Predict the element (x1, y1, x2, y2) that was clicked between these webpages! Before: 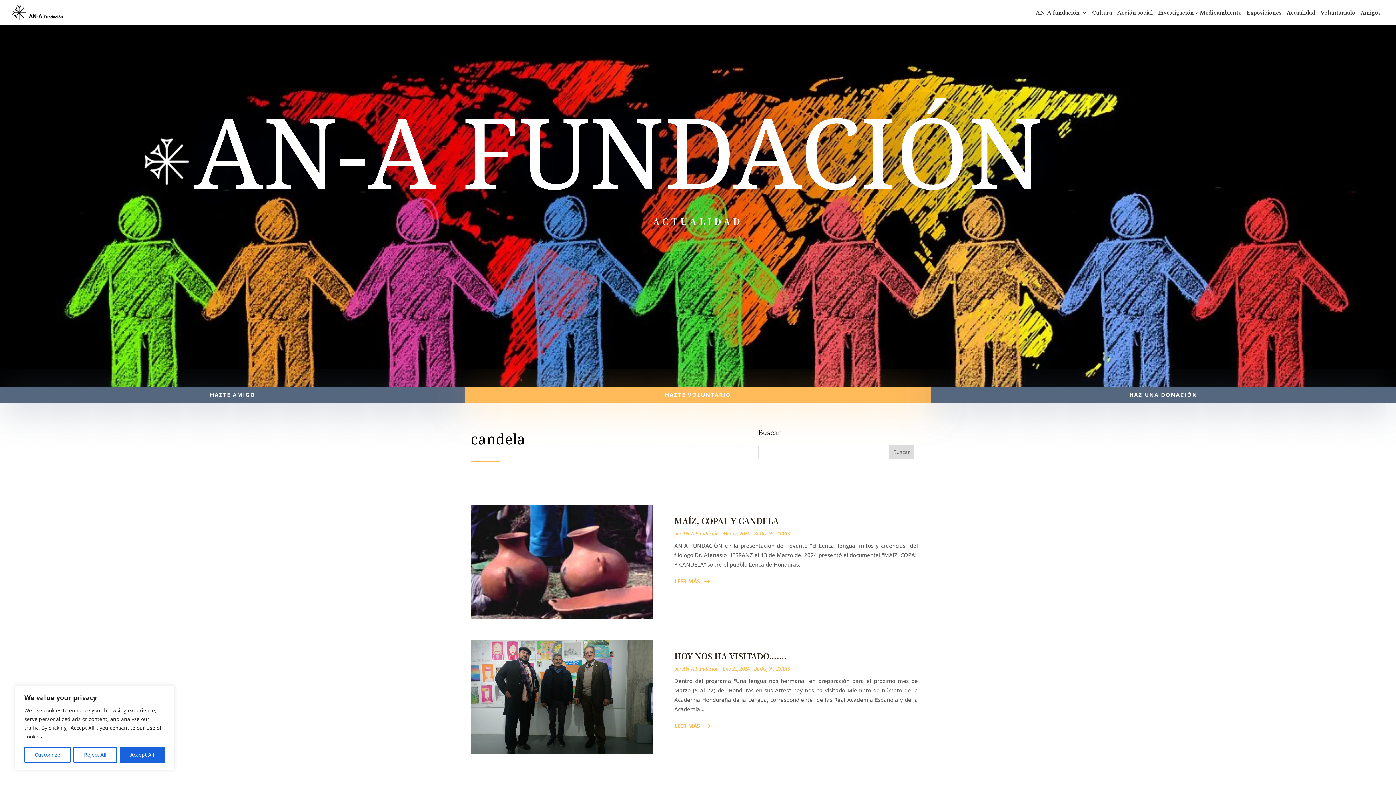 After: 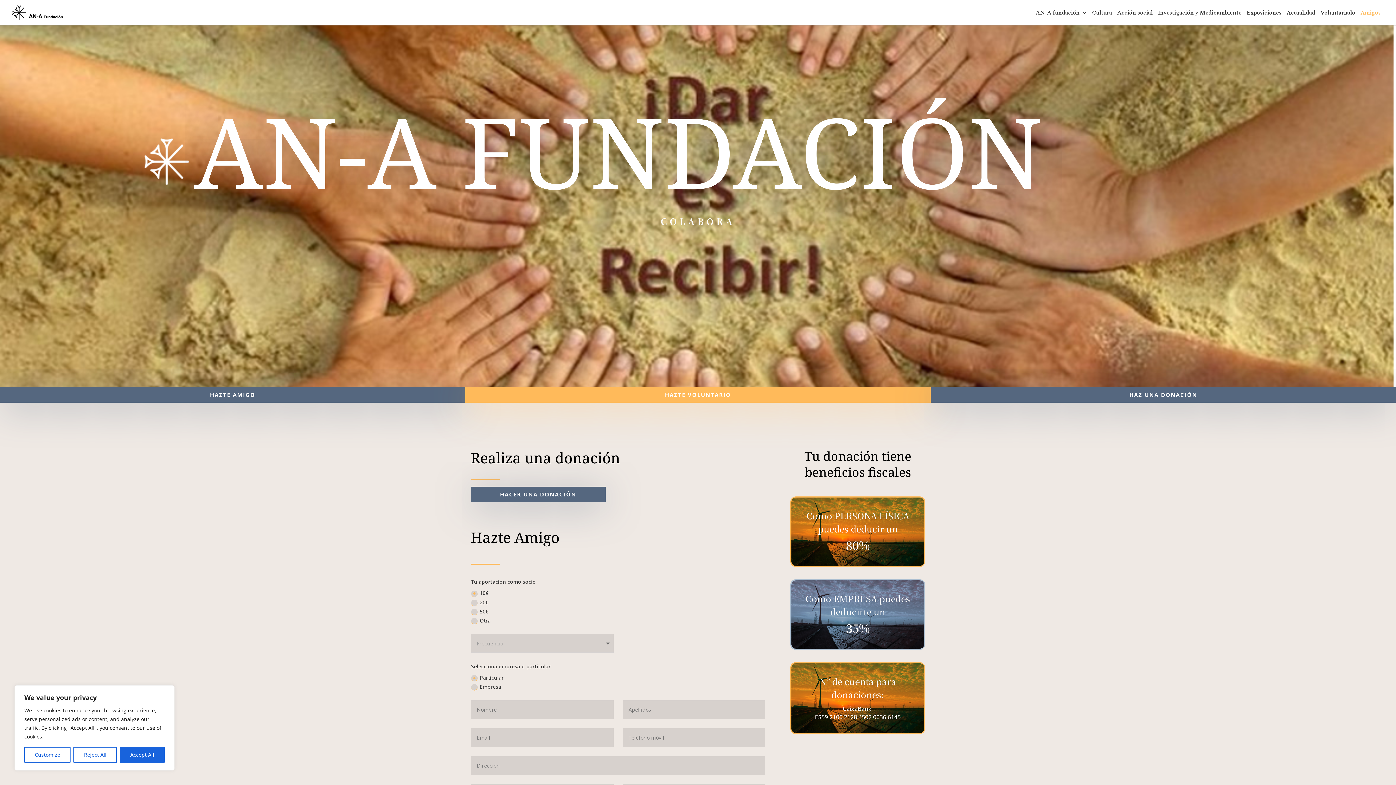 Action: label: Amigos bbox: (1360, 10, 1381, 25)